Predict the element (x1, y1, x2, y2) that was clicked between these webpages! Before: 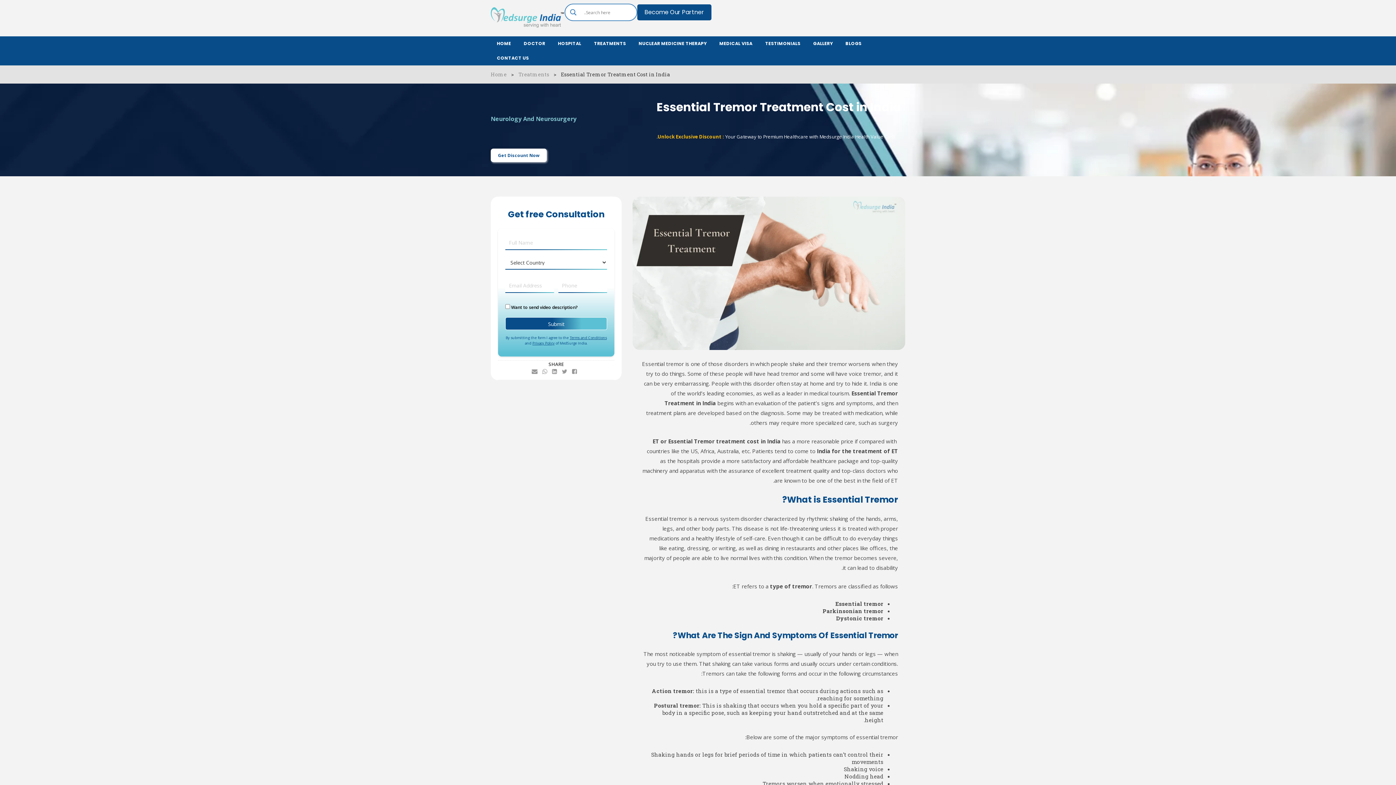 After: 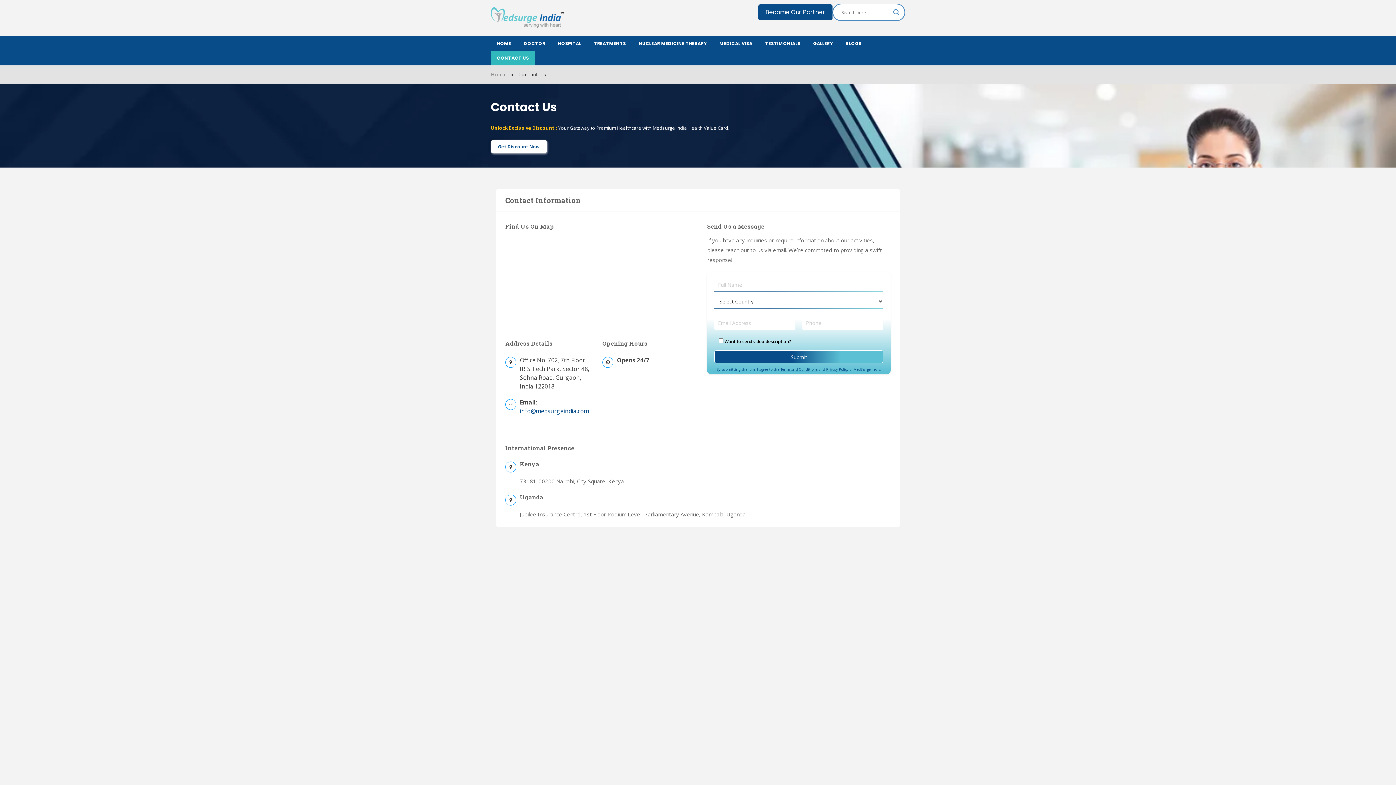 Action: bbox: (490, 50, 535, 65) label: CONTACT US